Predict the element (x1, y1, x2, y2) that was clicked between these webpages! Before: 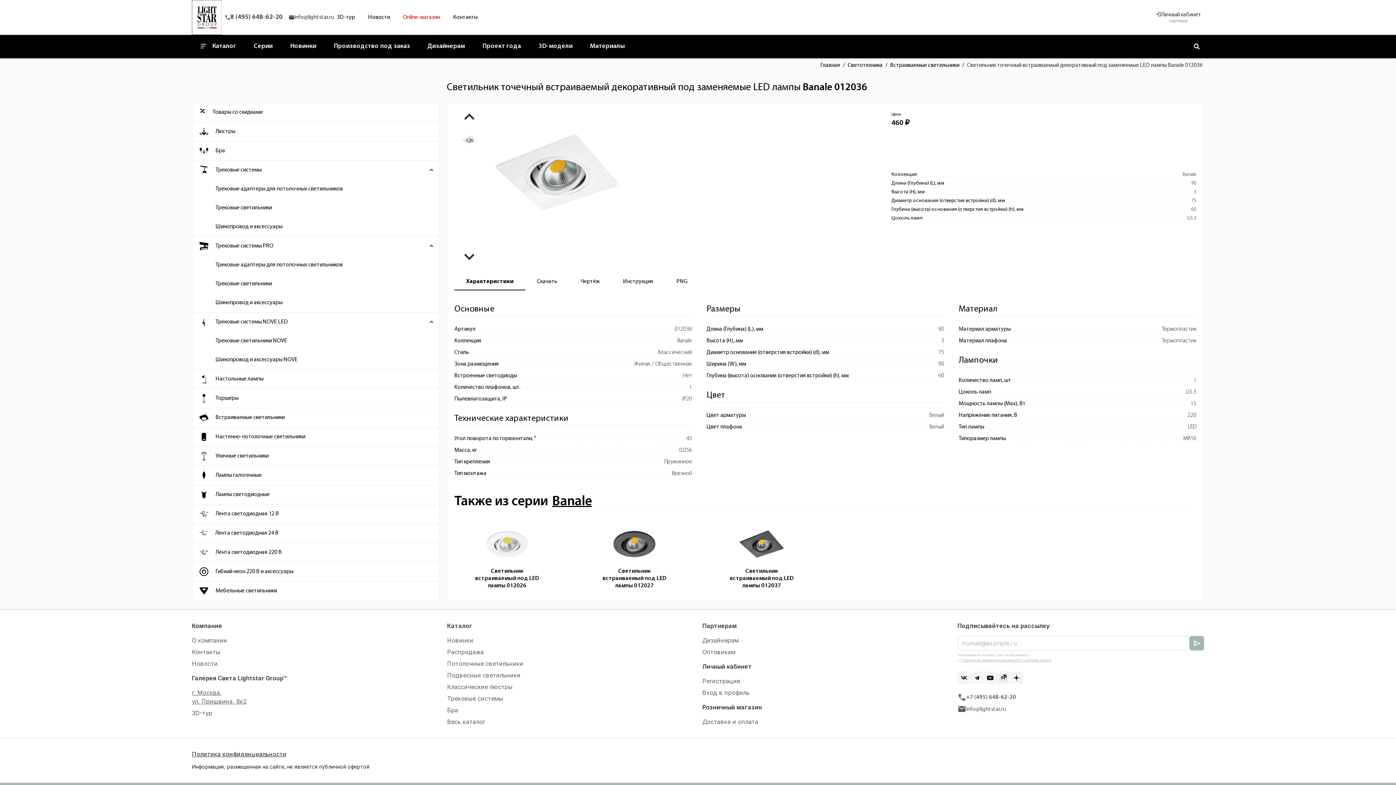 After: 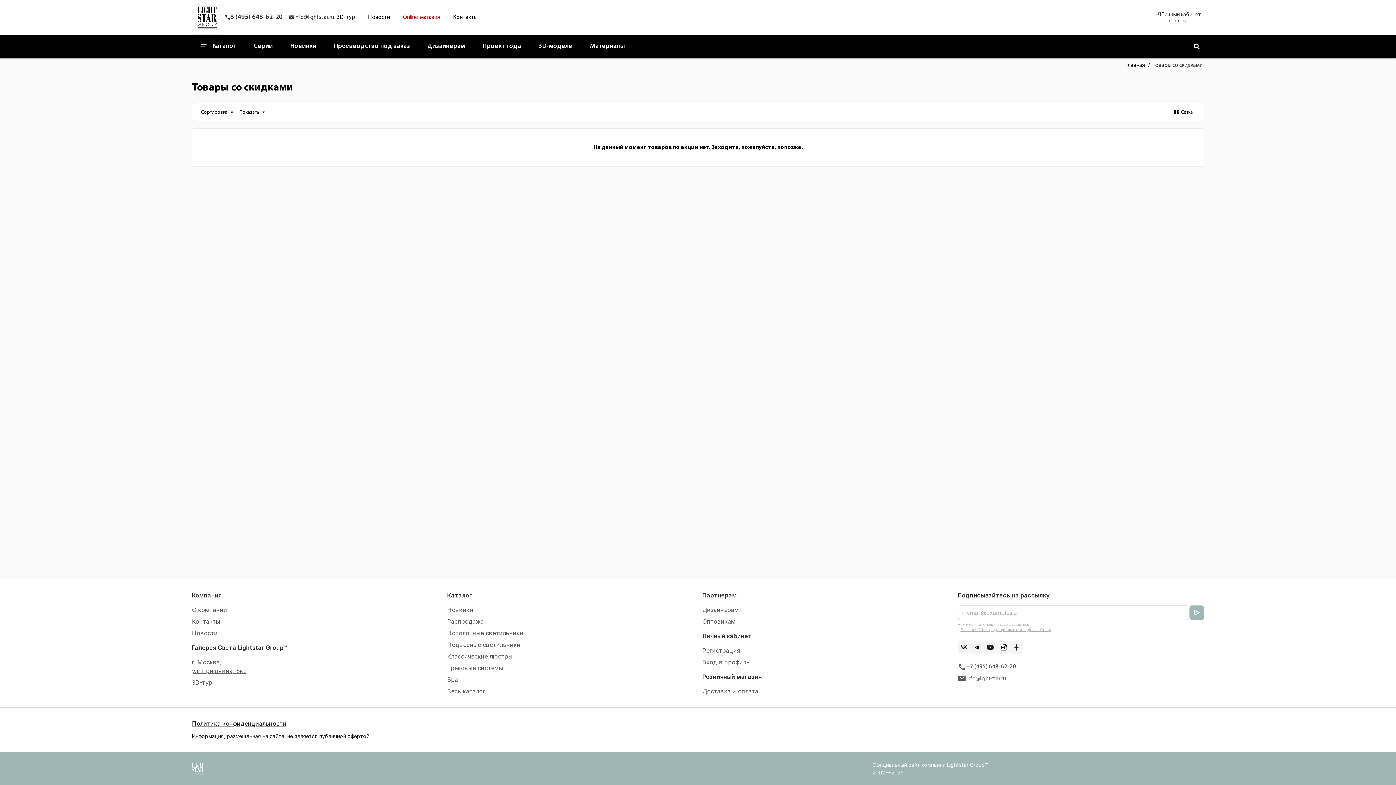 Action: label: Распродажа bbox: (447, 648, 484, 656)